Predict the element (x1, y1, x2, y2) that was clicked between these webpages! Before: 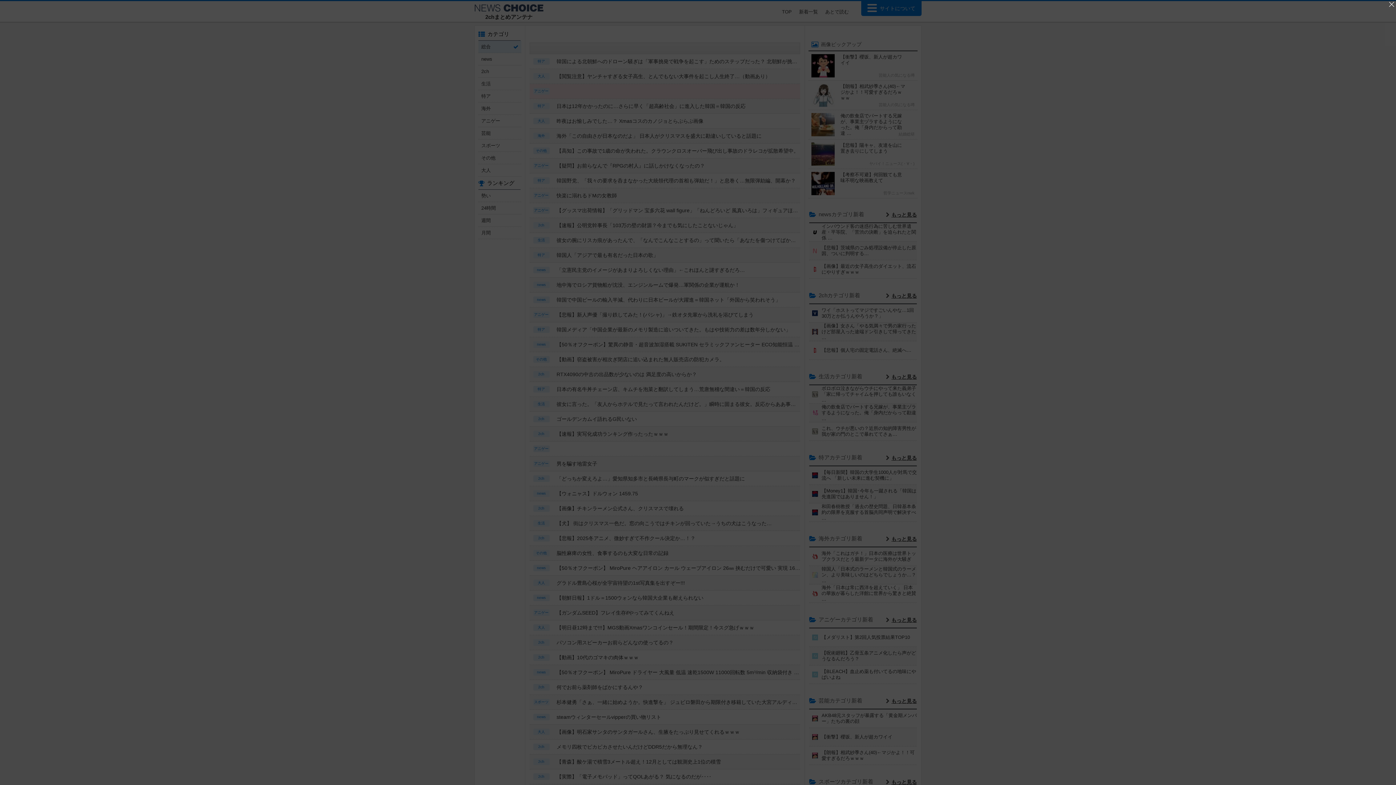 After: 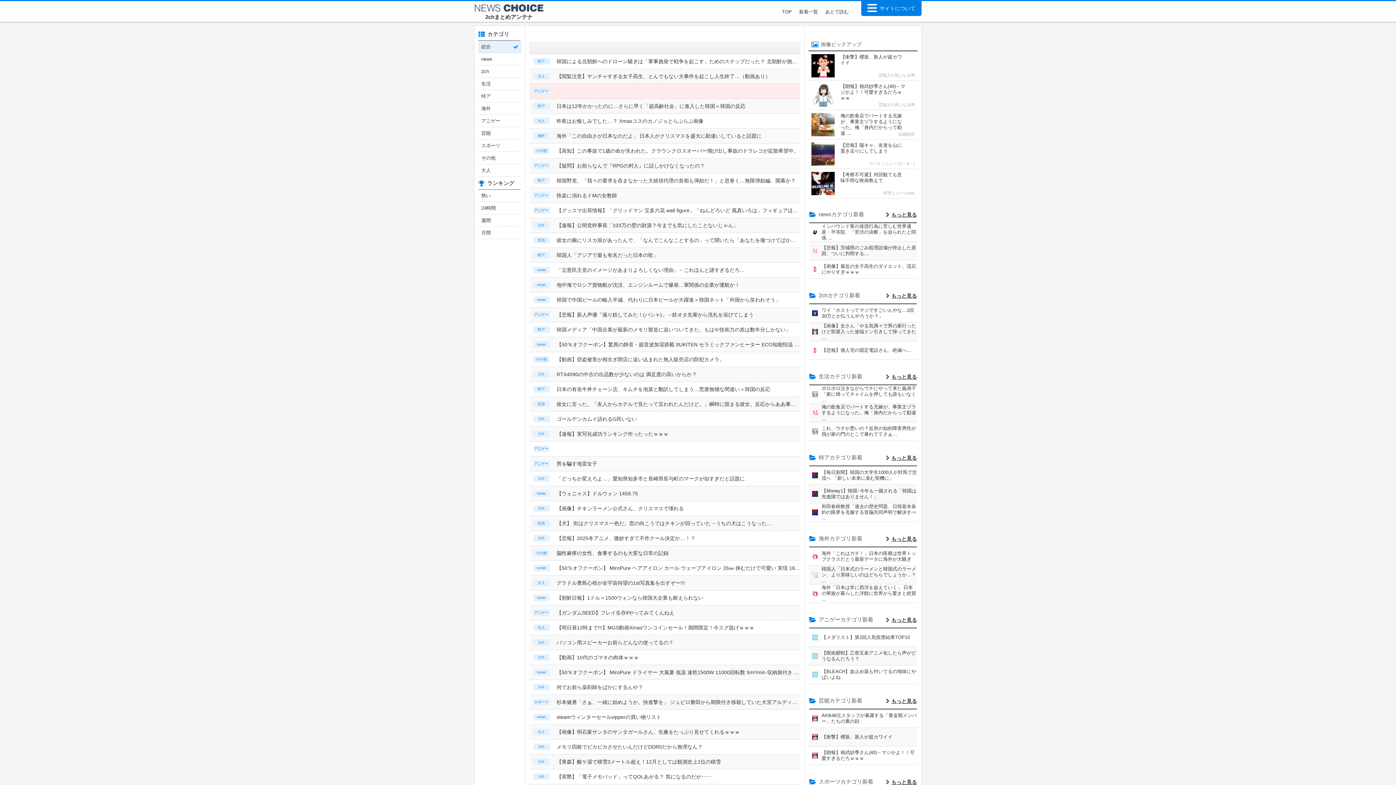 Action: bbox: (1387, 0, 1396, 8) label: '広告を閉じる